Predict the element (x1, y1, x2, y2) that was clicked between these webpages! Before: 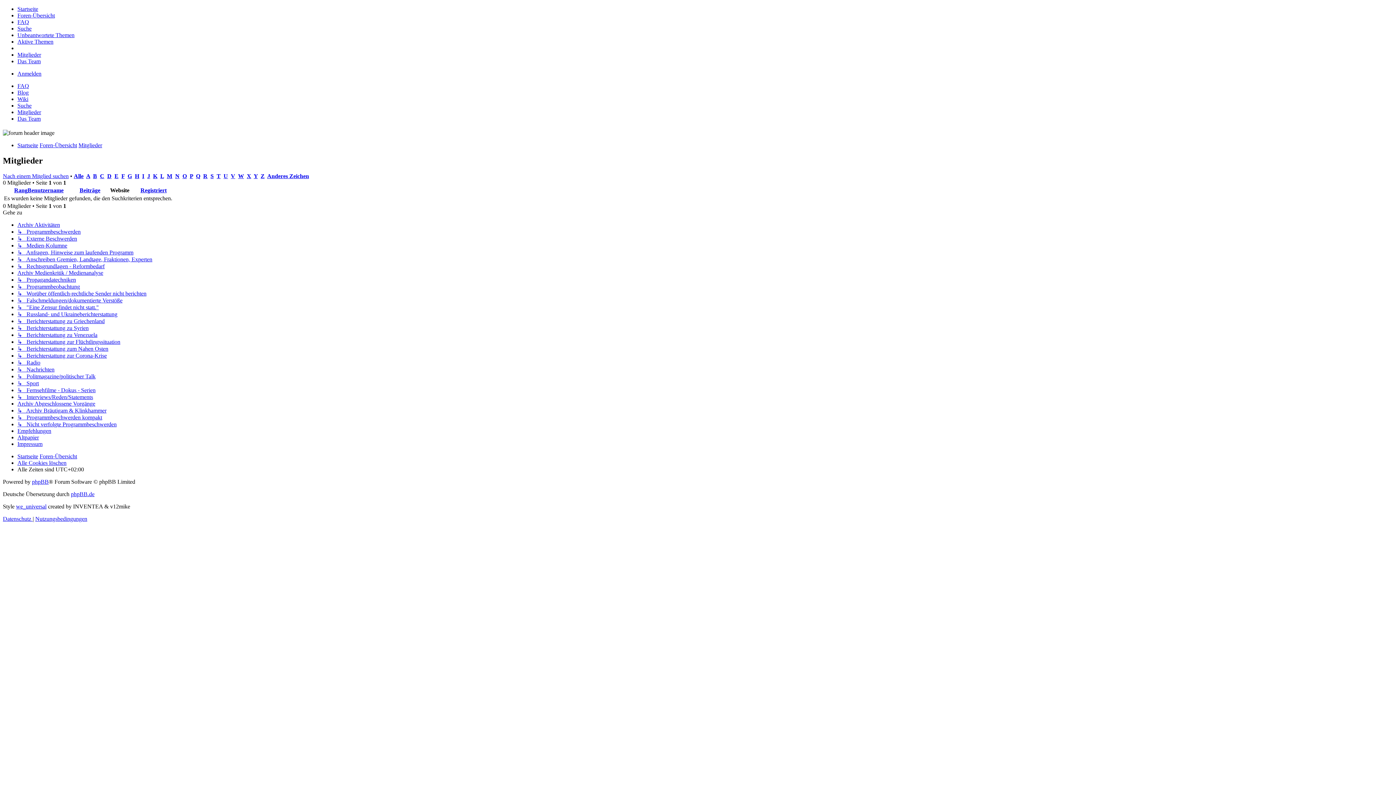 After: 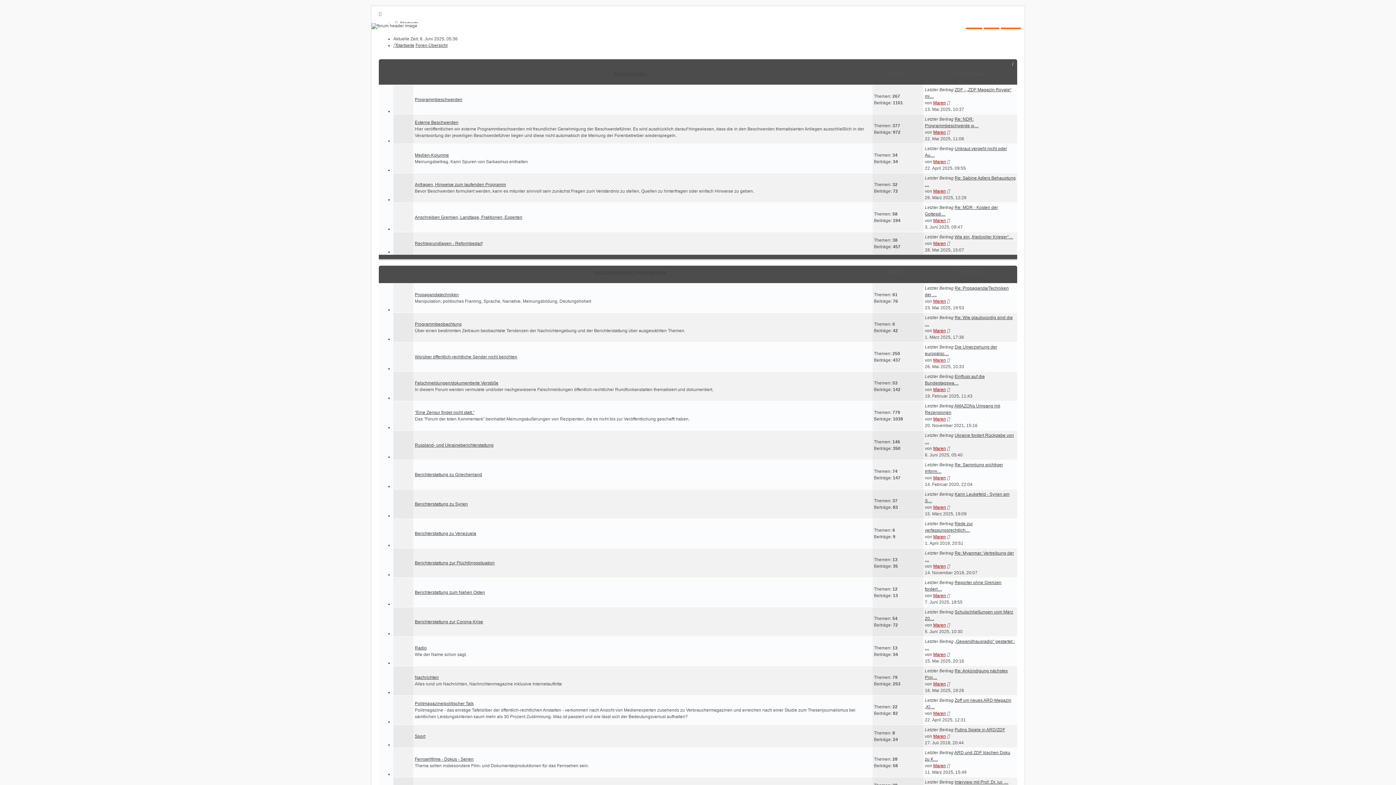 Action: label: Foren-Übersicht bbox: (39, 453, 77, 459)